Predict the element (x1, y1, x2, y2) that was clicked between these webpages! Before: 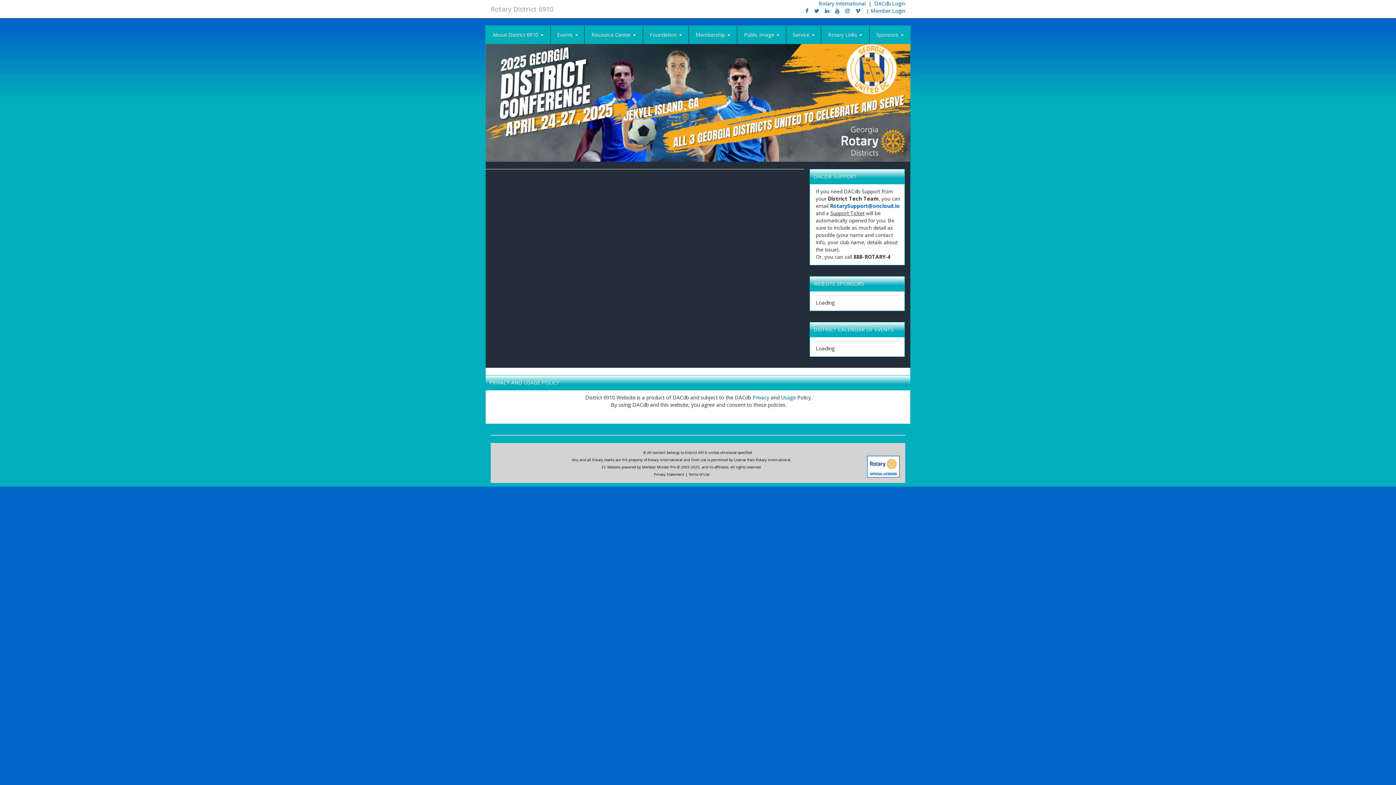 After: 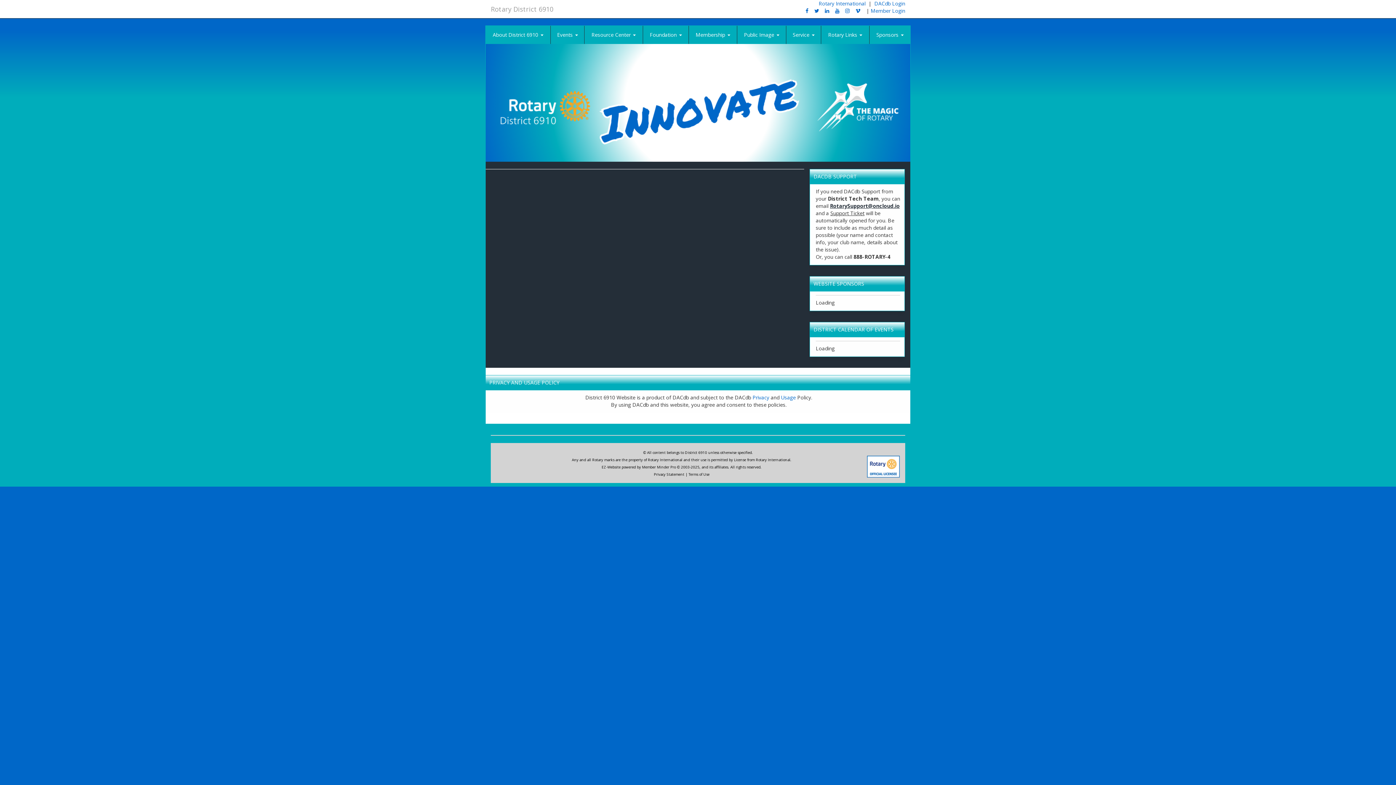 Action: label: RotarySupport@oncloud.io bbox: (830, 202, 900, 209)